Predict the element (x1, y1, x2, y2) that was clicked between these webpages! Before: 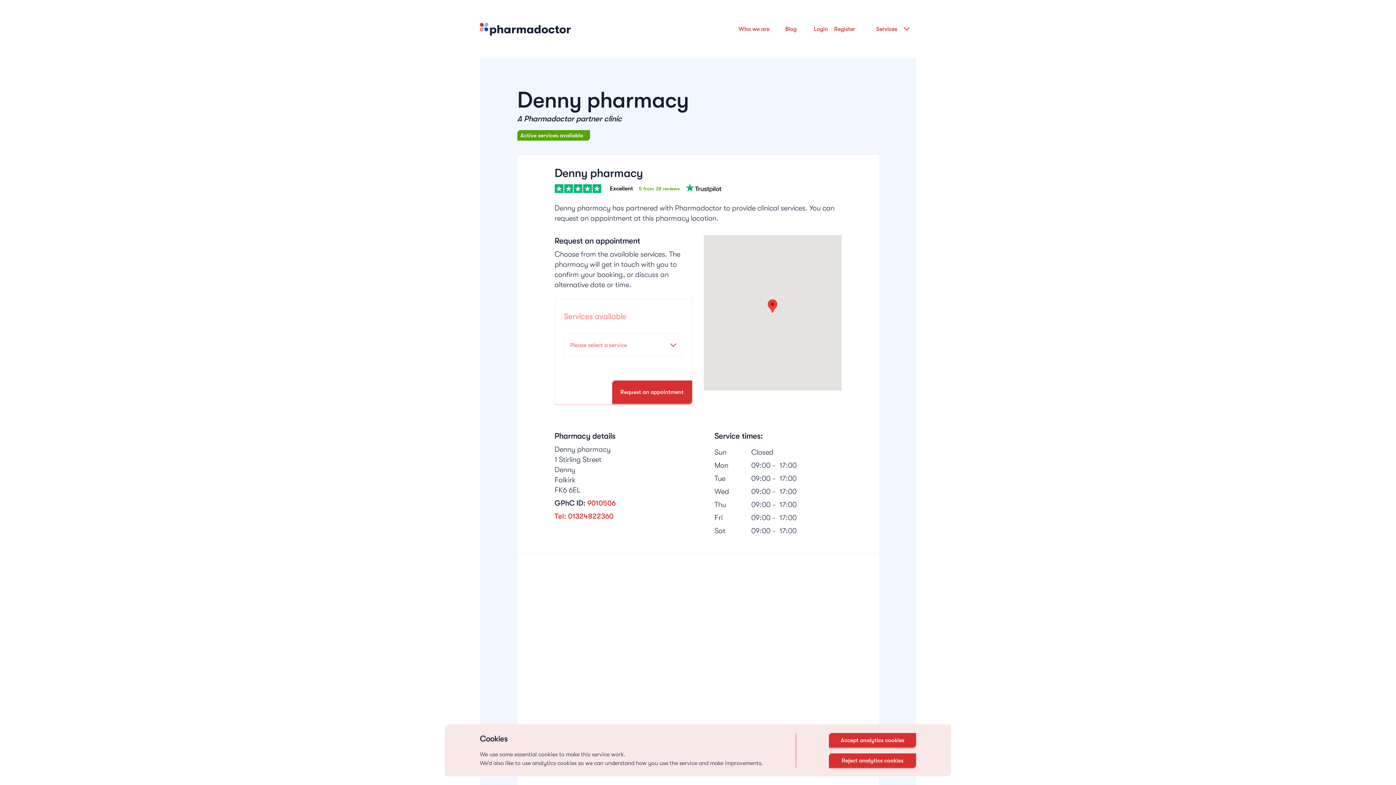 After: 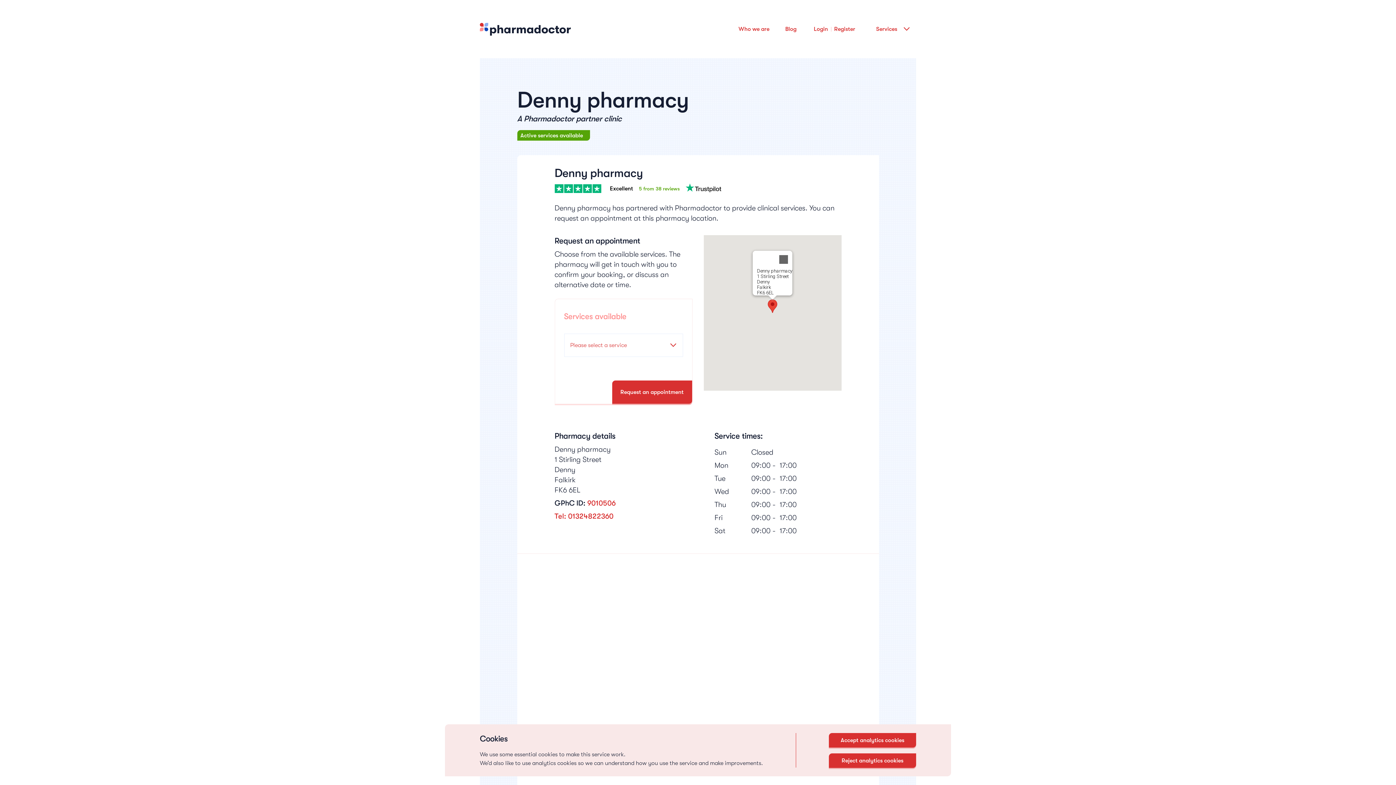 Action: bbox: (768, 299, 777, 313)